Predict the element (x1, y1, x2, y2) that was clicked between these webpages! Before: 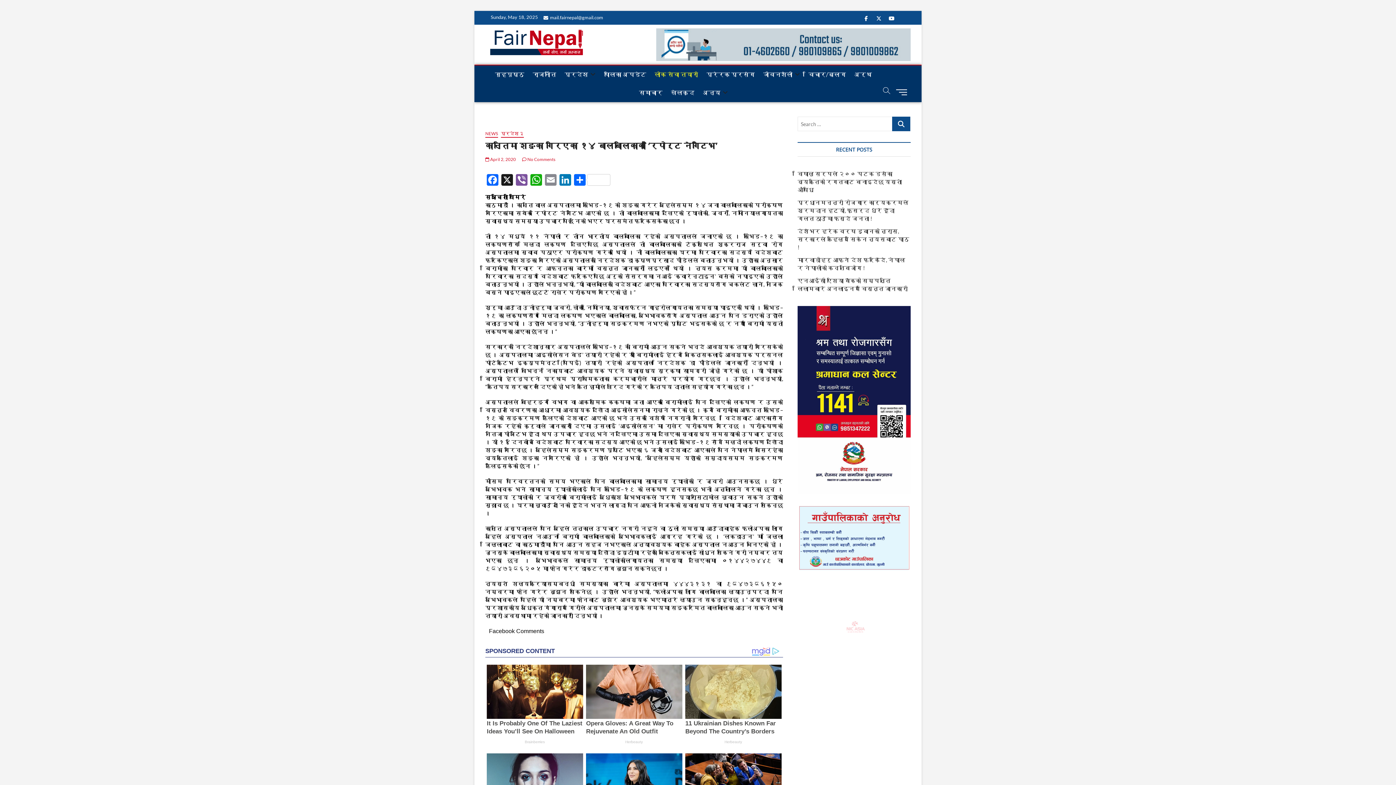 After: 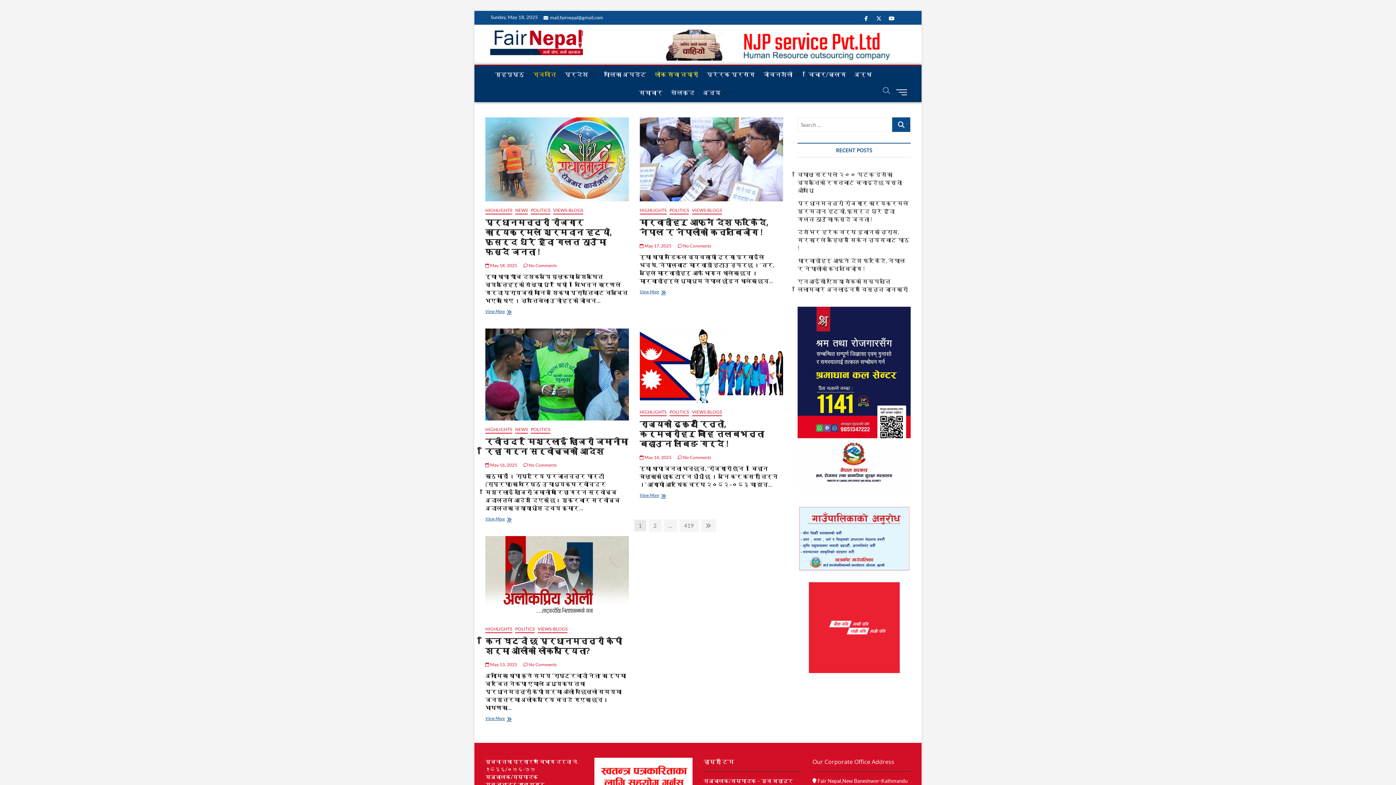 Action: bbox: (529, 65, 560, 83) label: राजनीति